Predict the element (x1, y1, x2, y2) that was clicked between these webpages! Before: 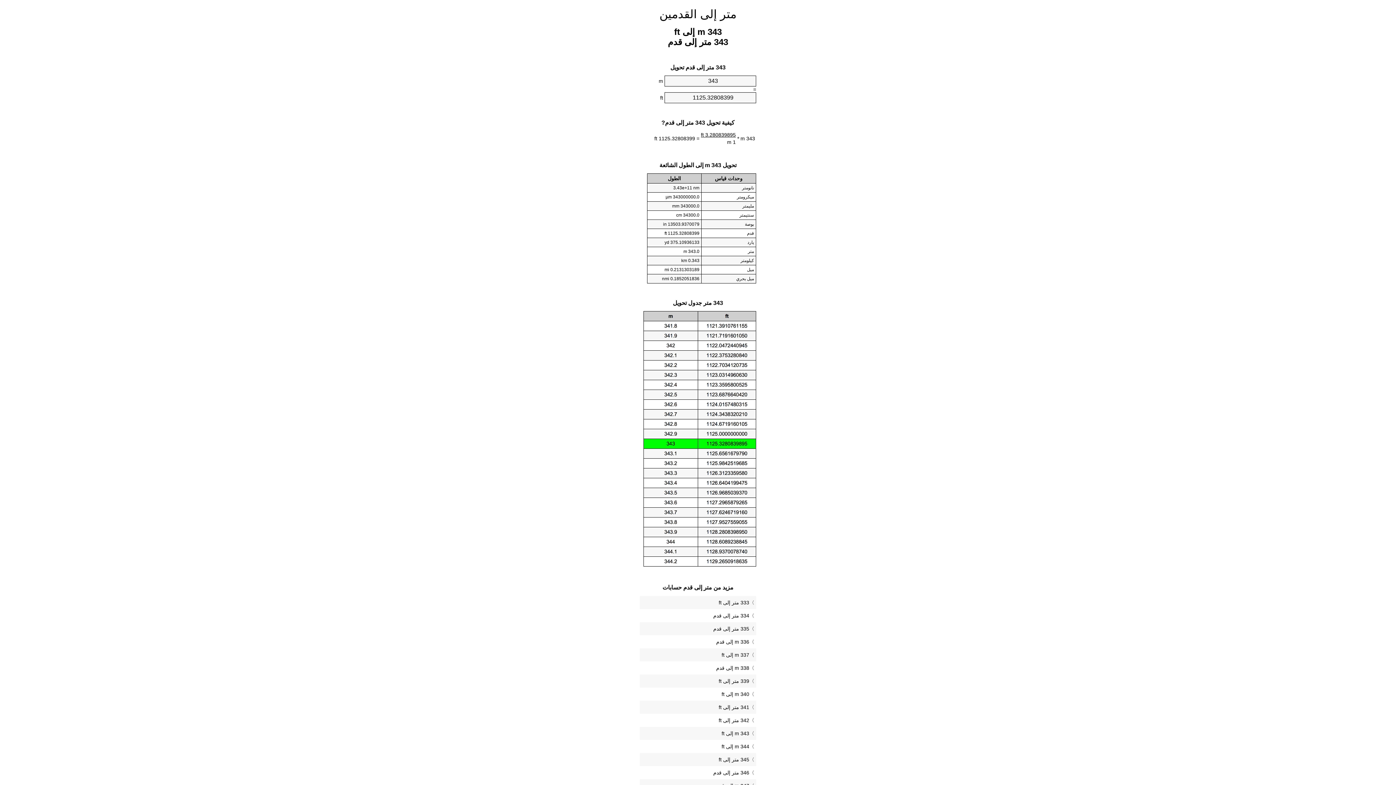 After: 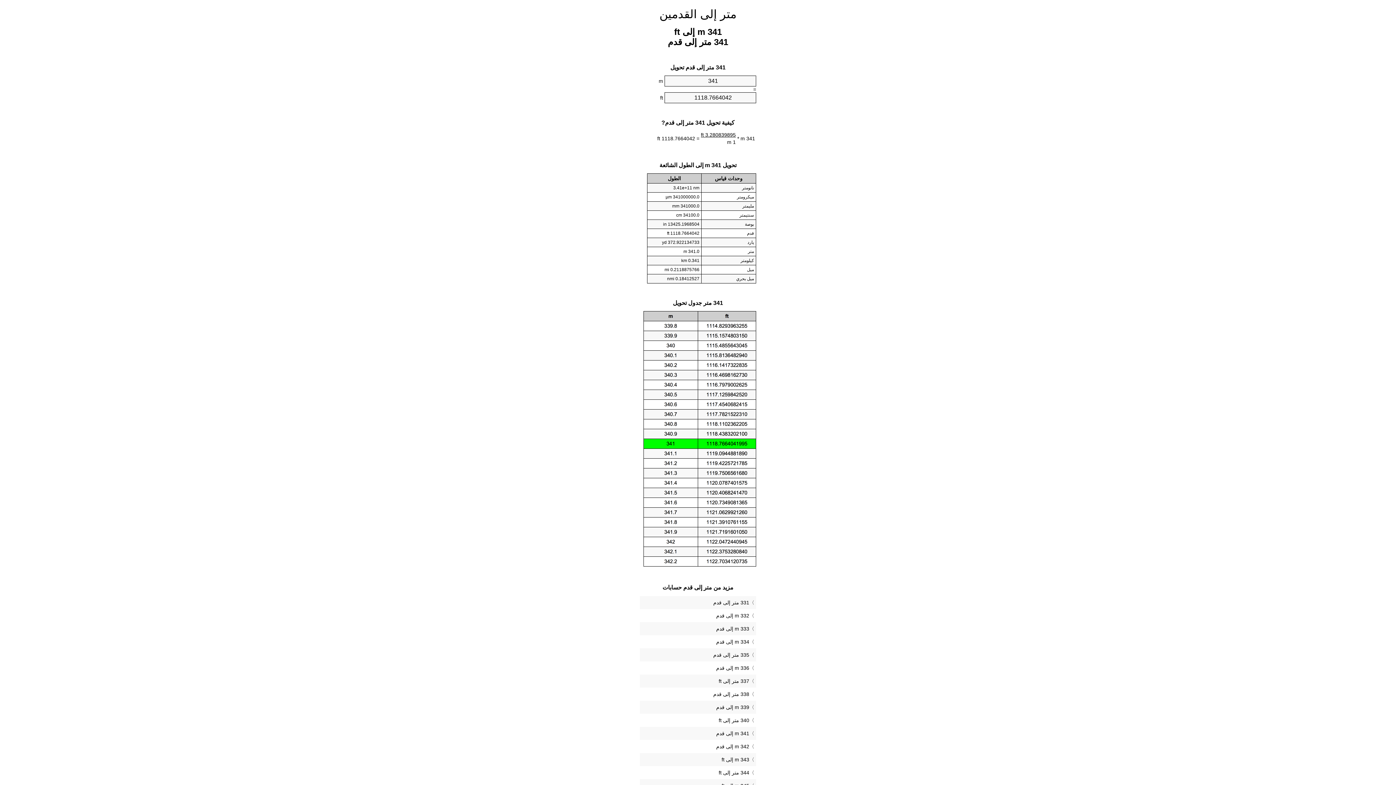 Action: bbox: (641, 703, 754, 712) label: 341 متر إلى ft